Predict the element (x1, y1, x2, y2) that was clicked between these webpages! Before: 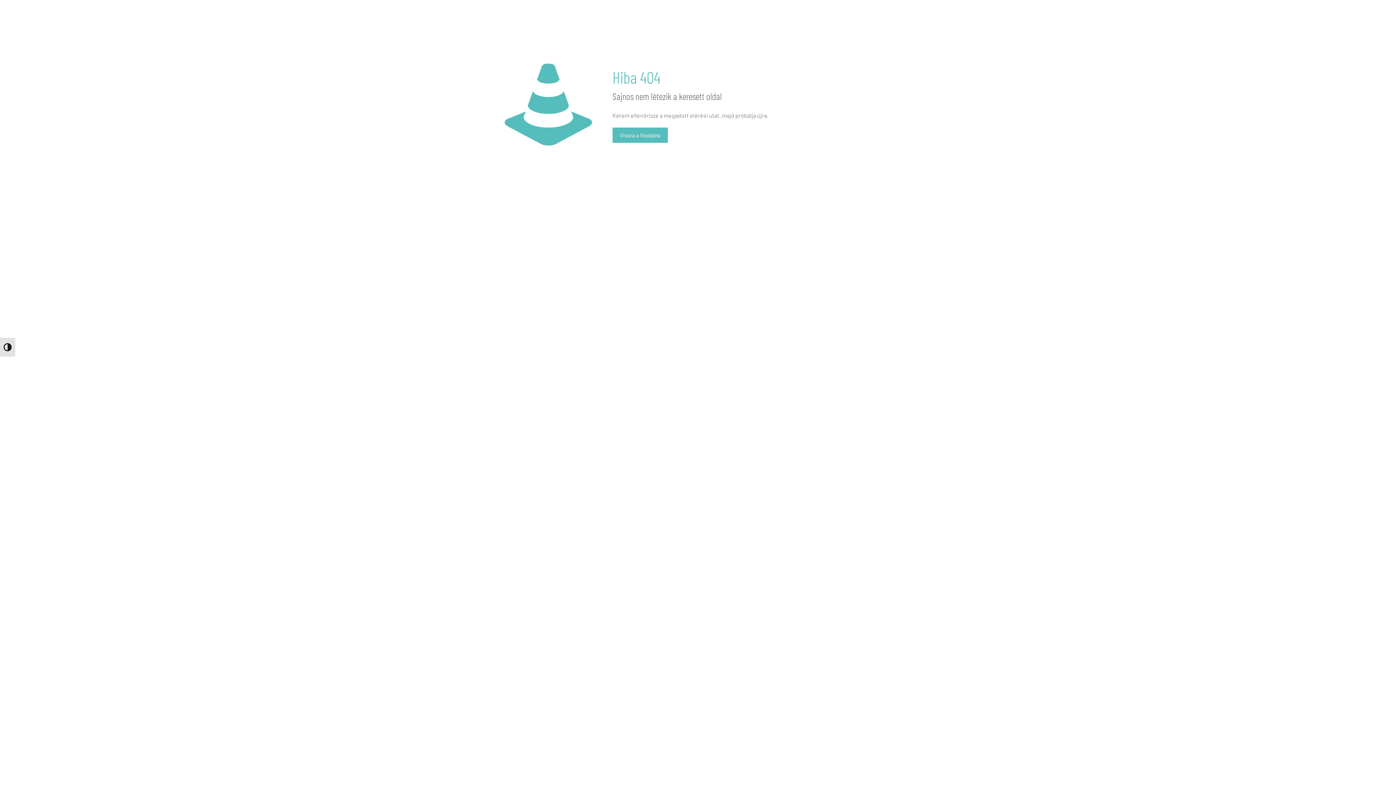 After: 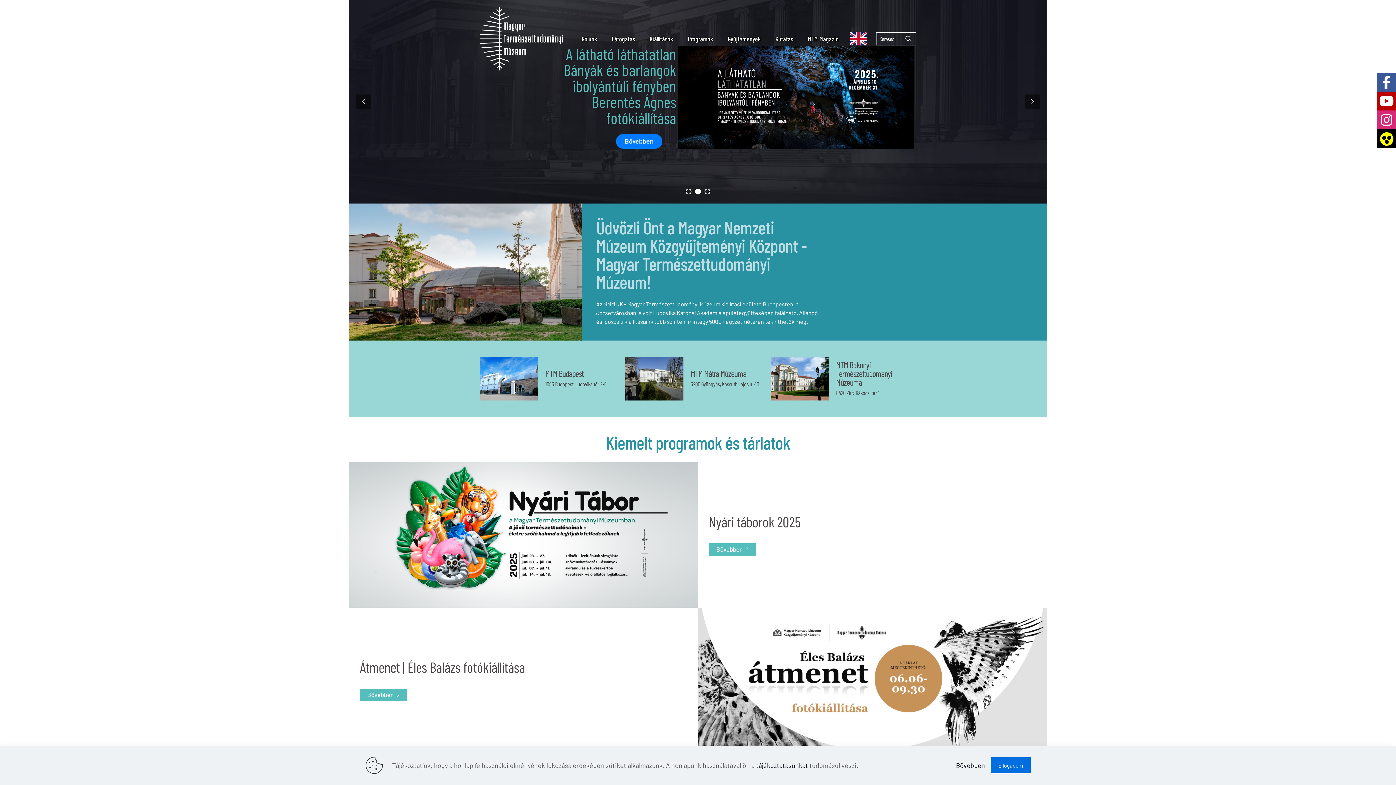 Action: bbox: (612, 127, 667, 142) label: Vissza a főoldalra